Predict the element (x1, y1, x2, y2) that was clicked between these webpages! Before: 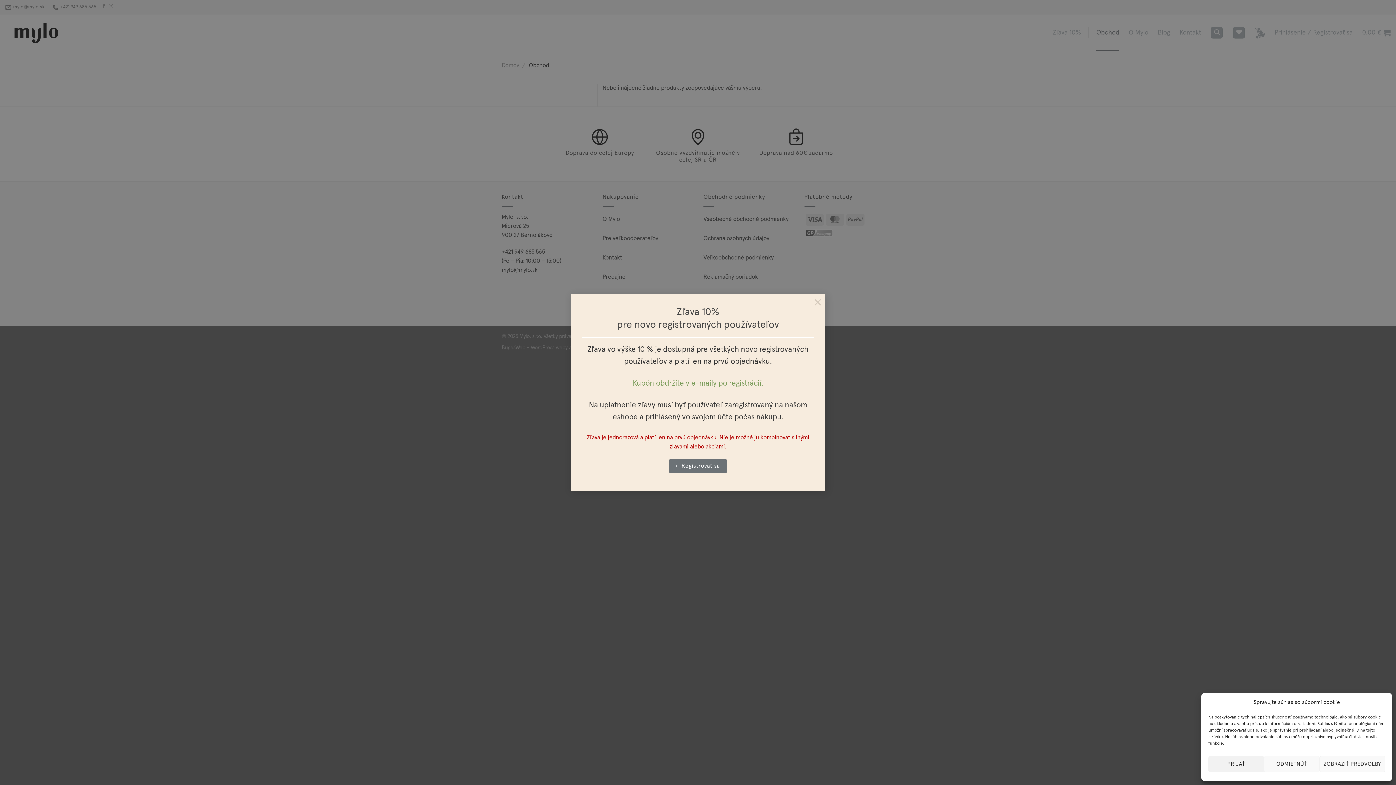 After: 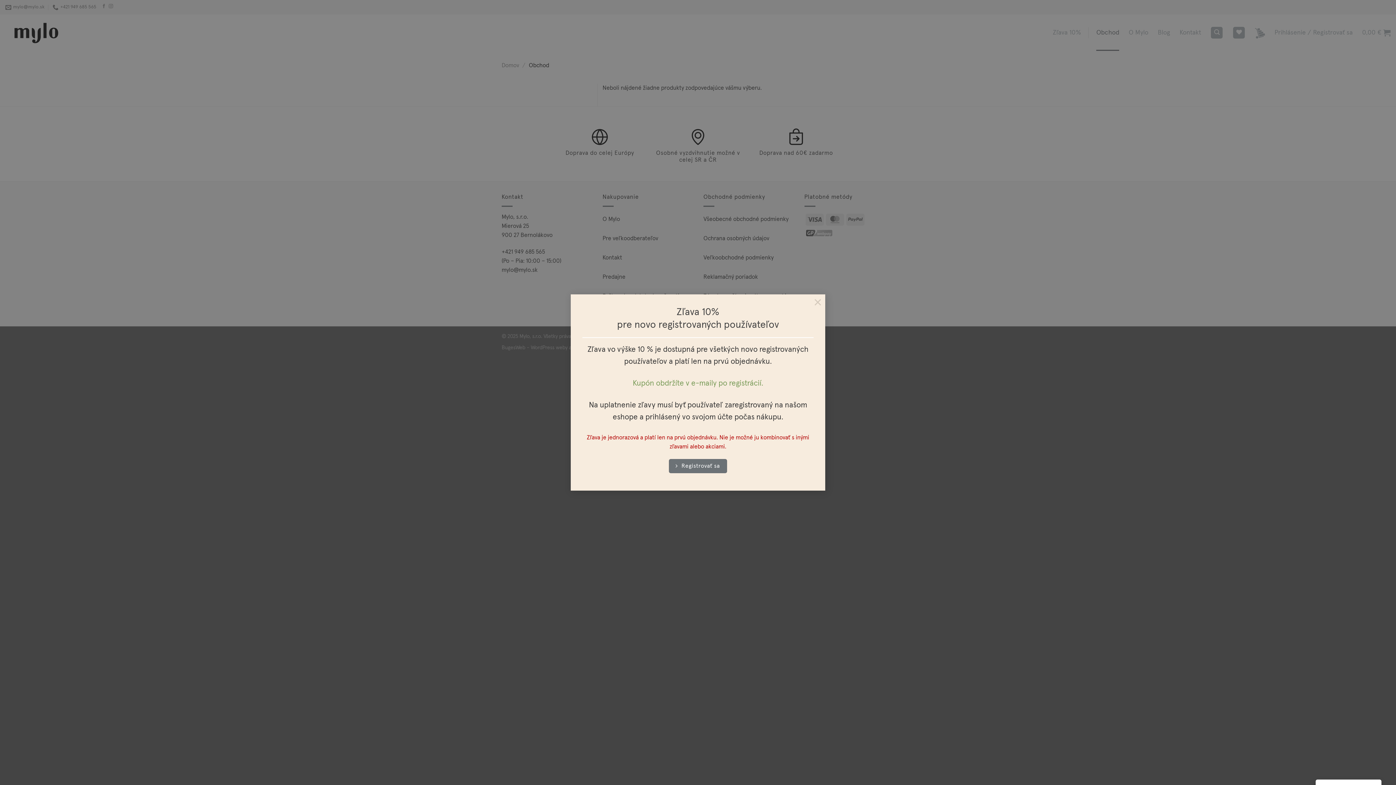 Action: bbox: (1208, 756, 1264, 772) label: PRIJAŤ